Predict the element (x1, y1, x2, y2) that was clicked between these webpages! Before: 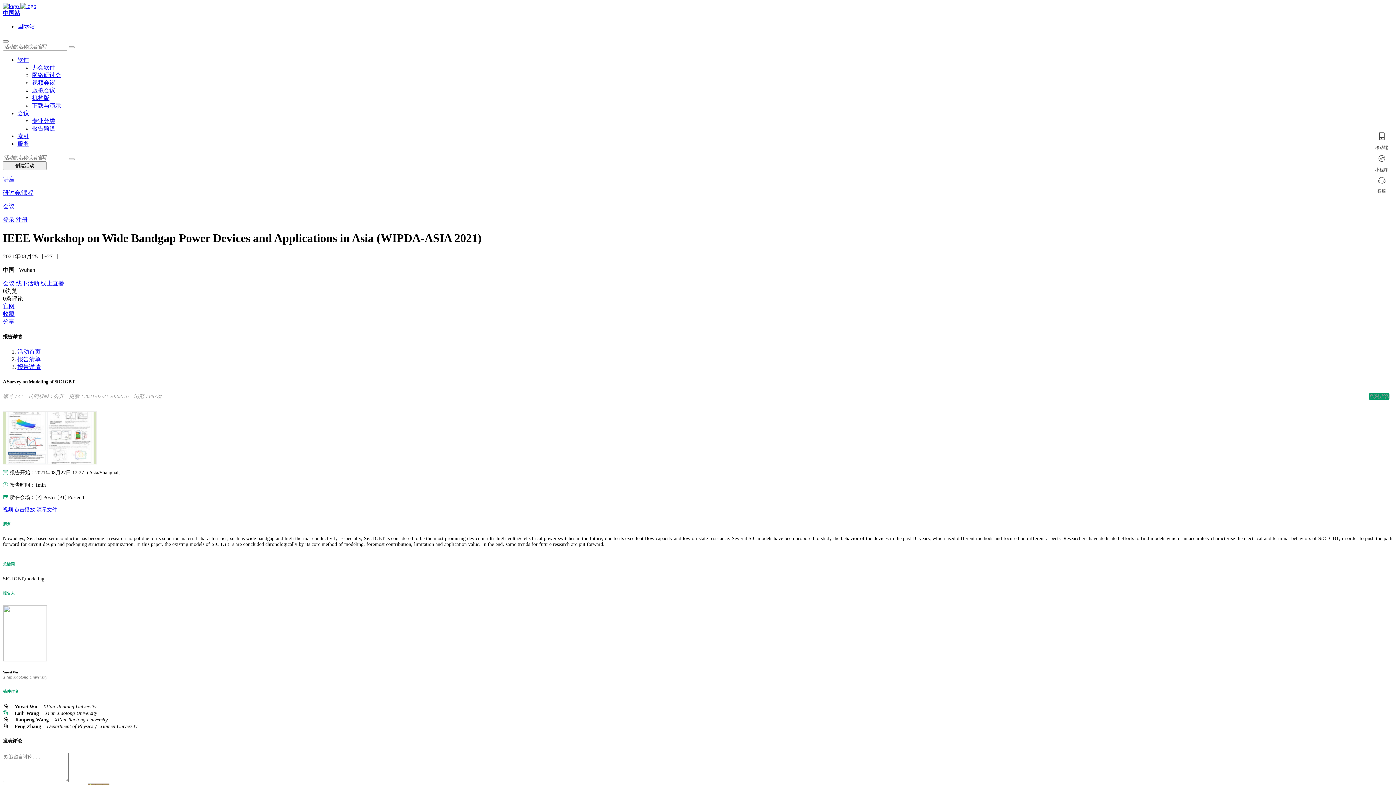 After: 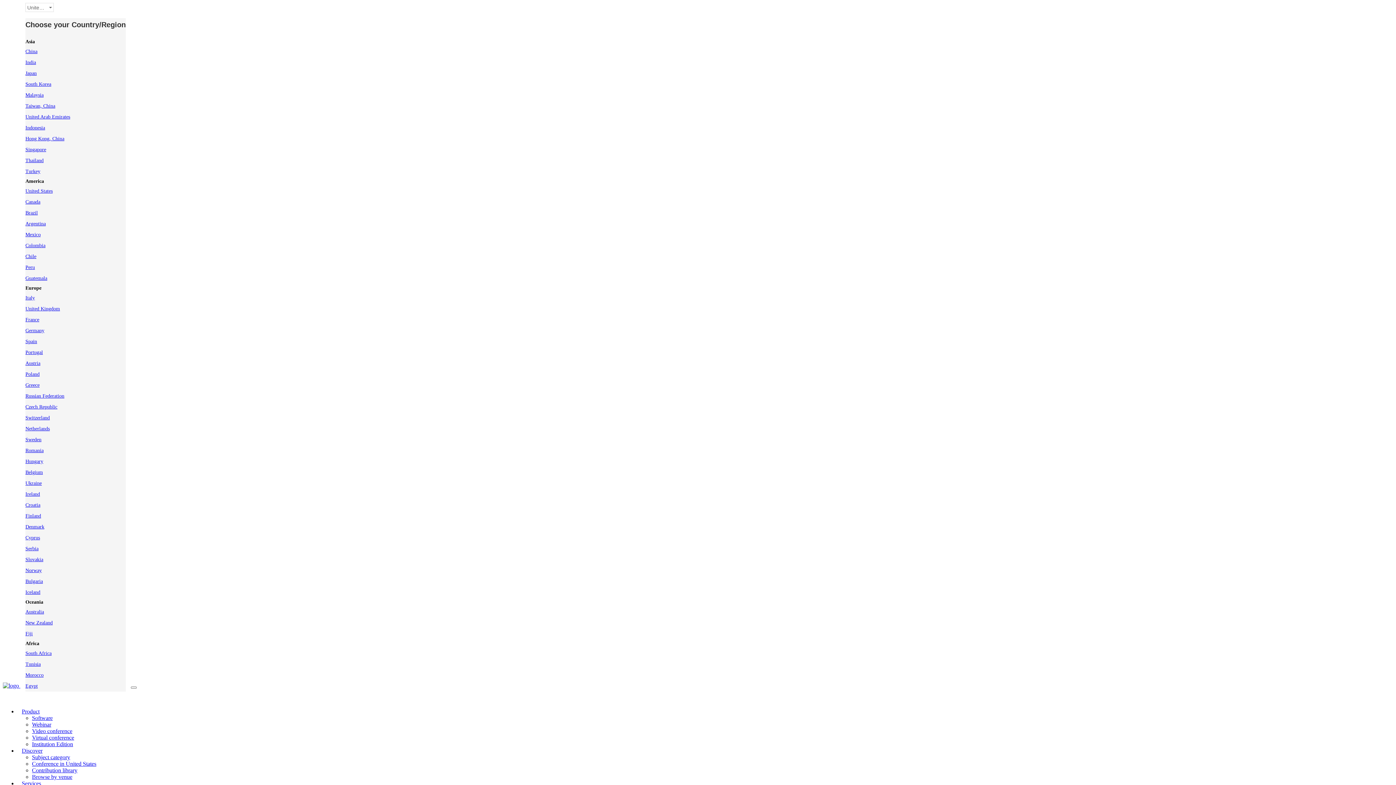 Action: bbox: (17, 23, 34, 29) label: 国际站